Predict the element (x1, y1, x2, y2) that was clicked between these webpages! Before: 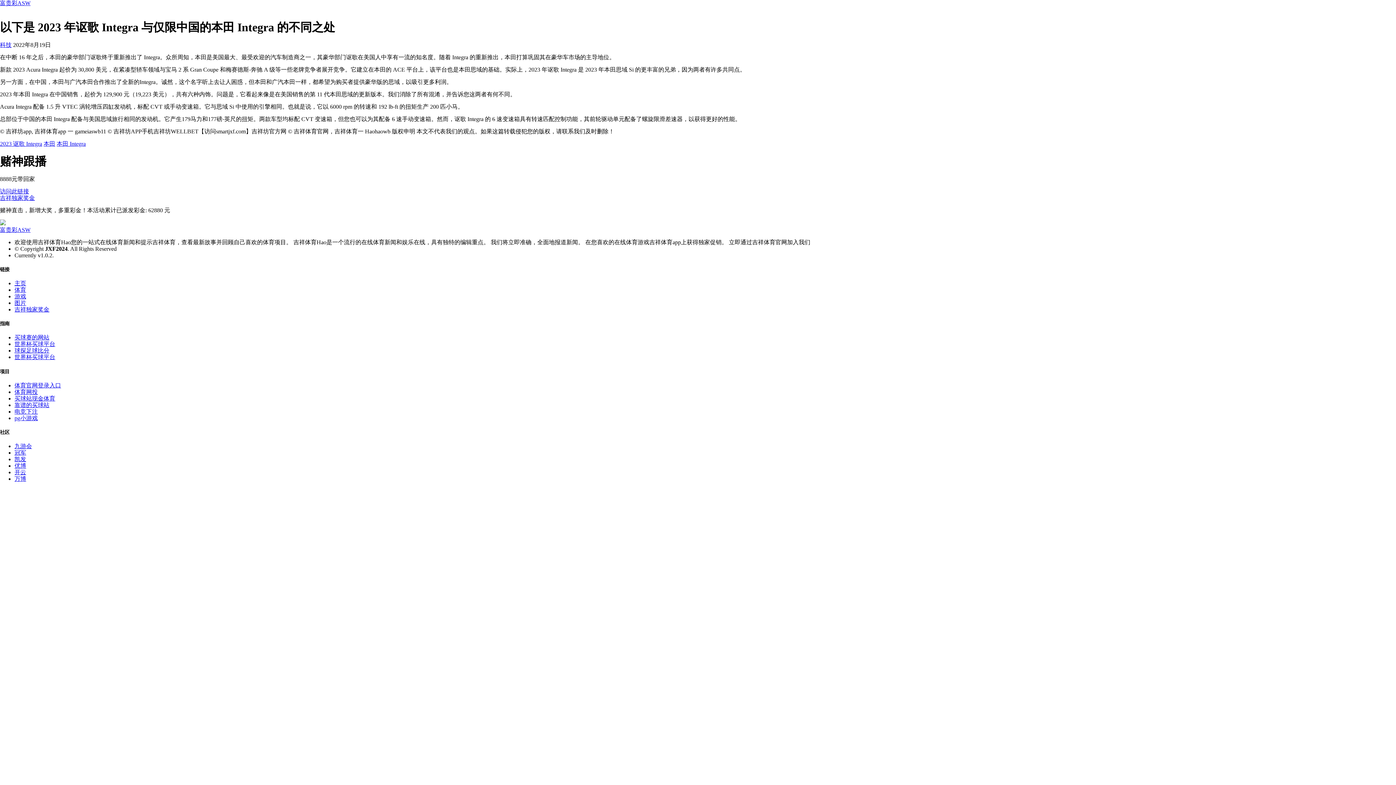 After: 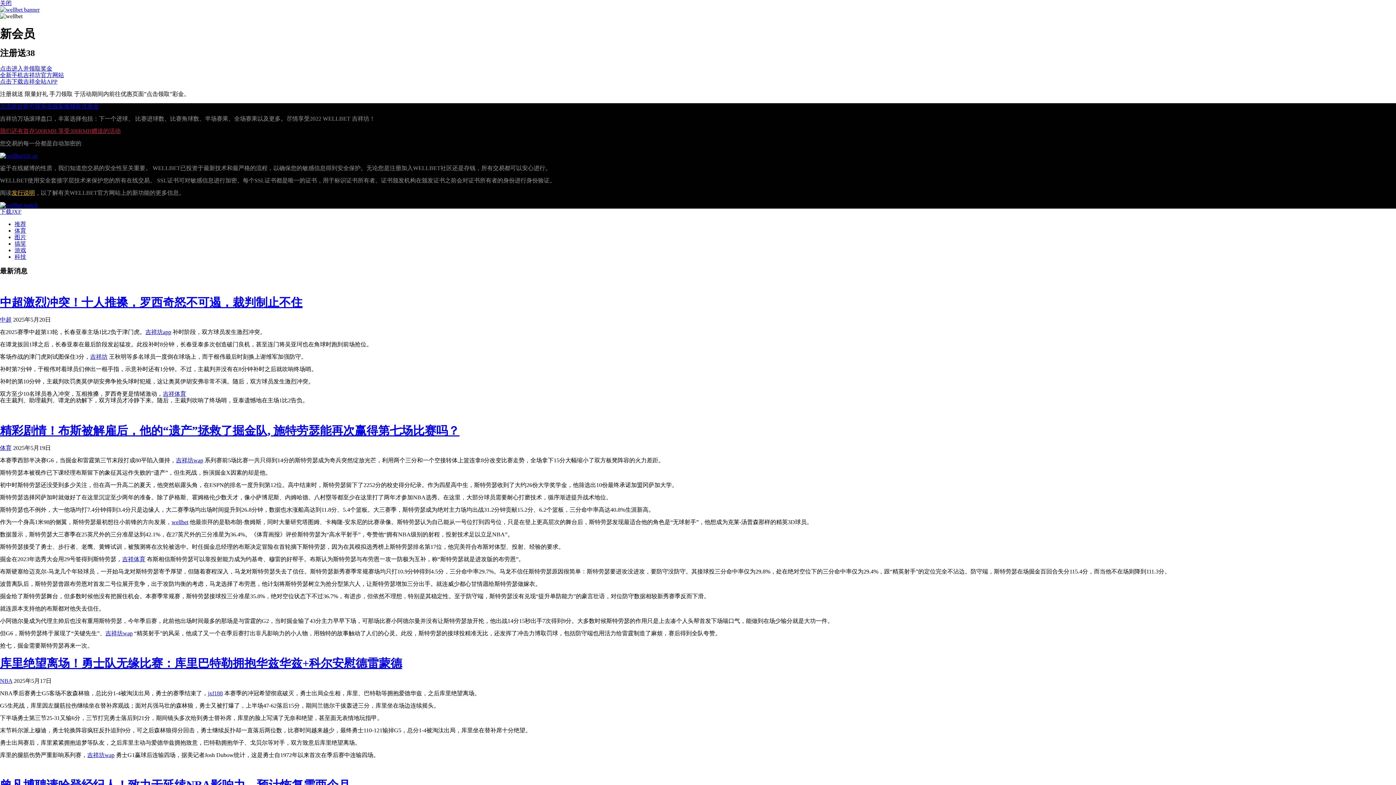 Action: bbox: (14, 476, 26, 482) label: 万博